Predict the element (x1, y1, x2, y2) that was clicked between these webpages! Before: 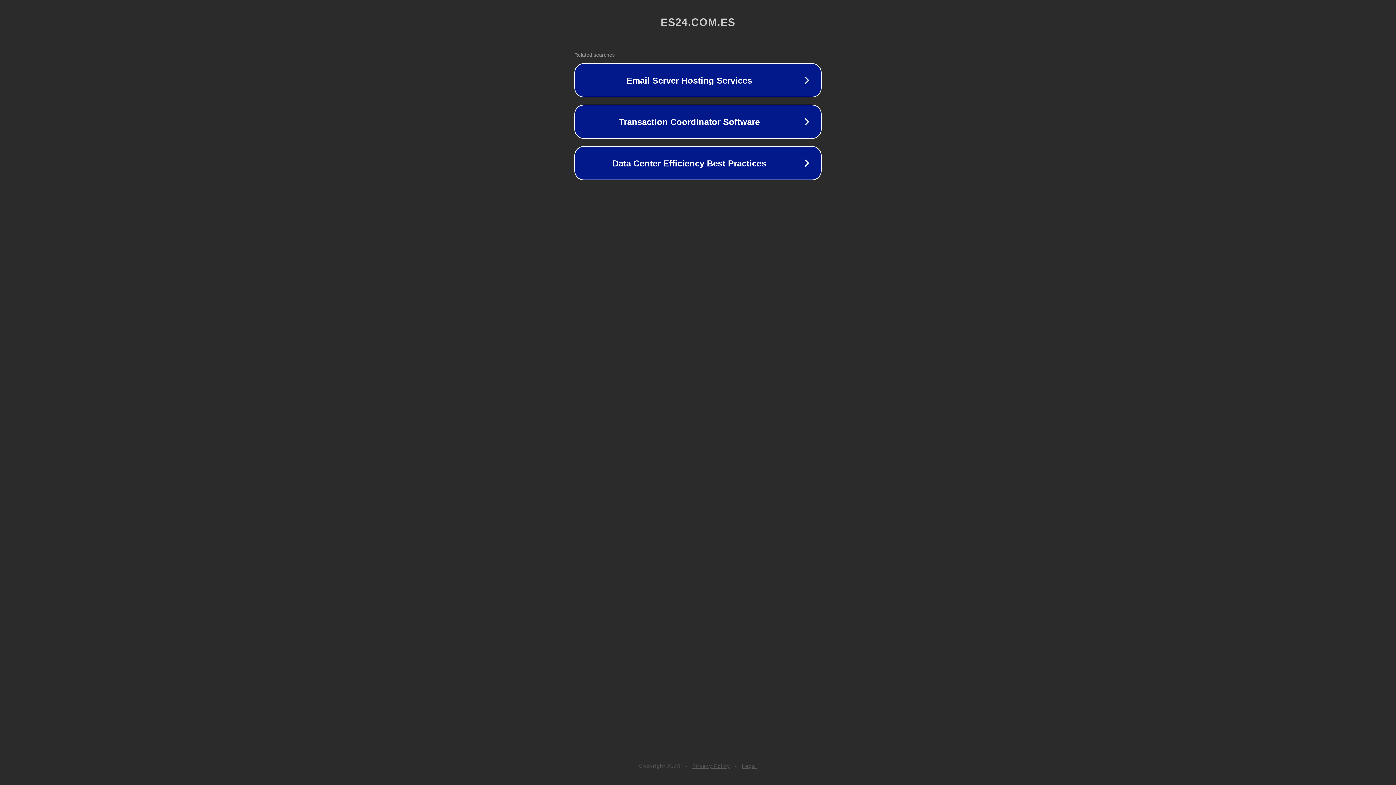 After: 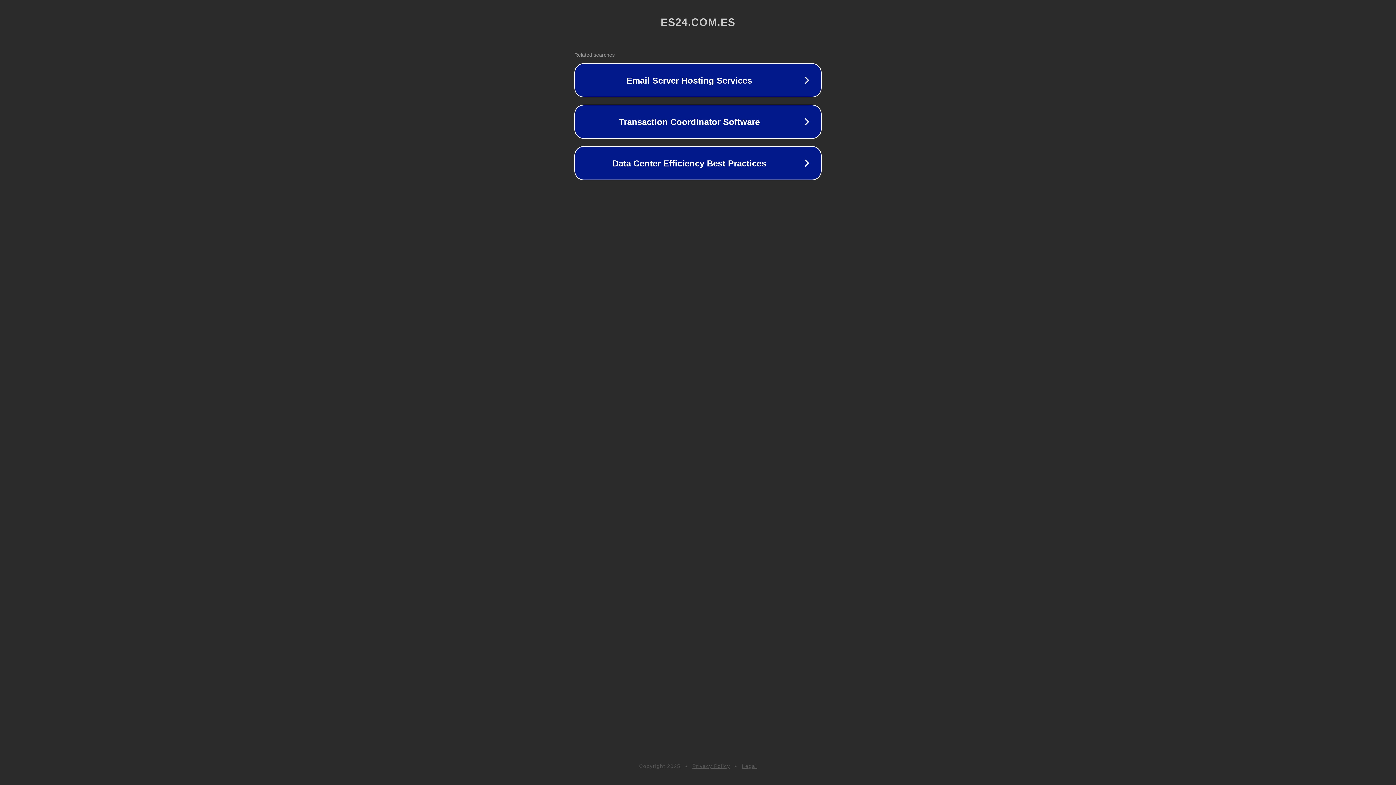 Action: bbox: (742, 763, 757, 769) label: Legal